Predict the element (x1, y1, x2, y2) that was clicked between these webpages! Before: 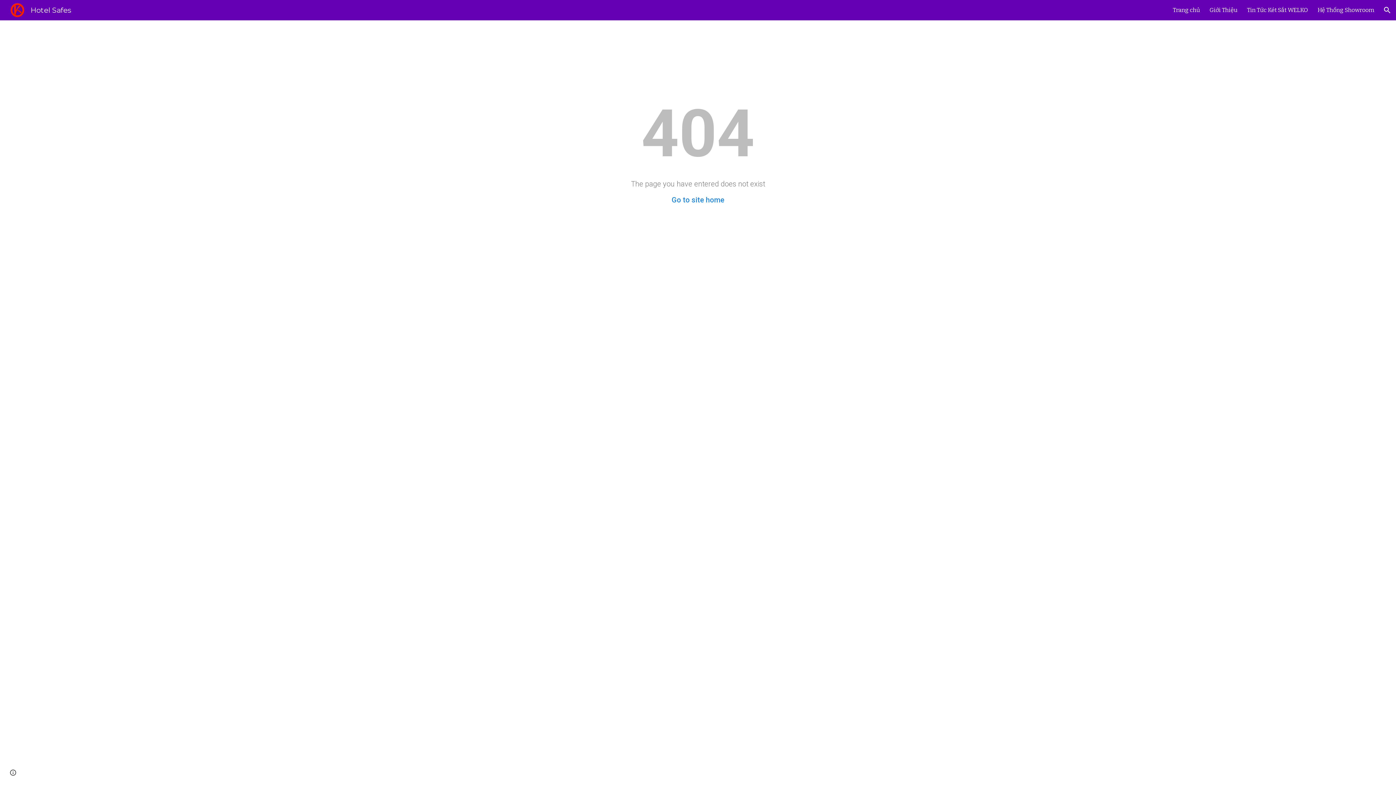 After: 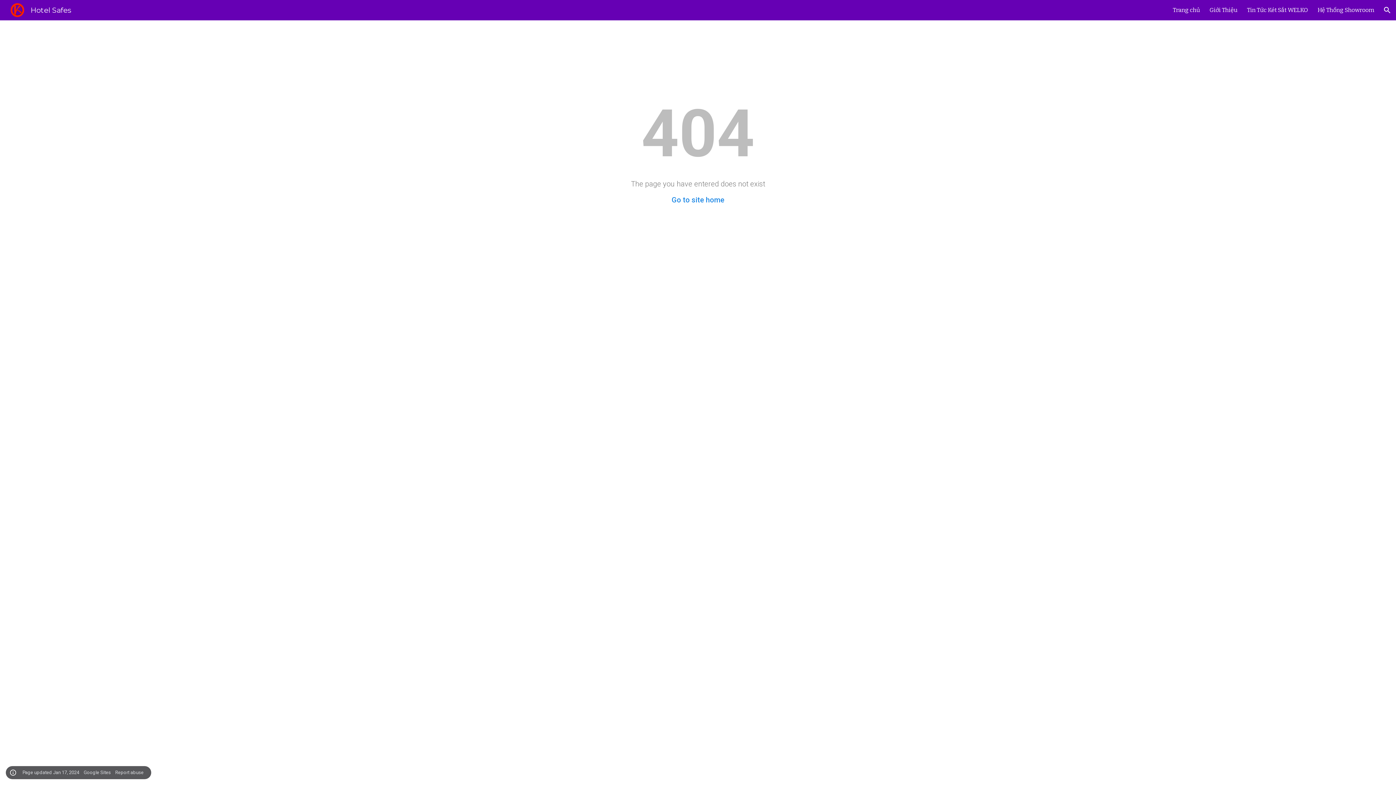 Action: label: Site actions bbox: (8, 768, 18, 778)